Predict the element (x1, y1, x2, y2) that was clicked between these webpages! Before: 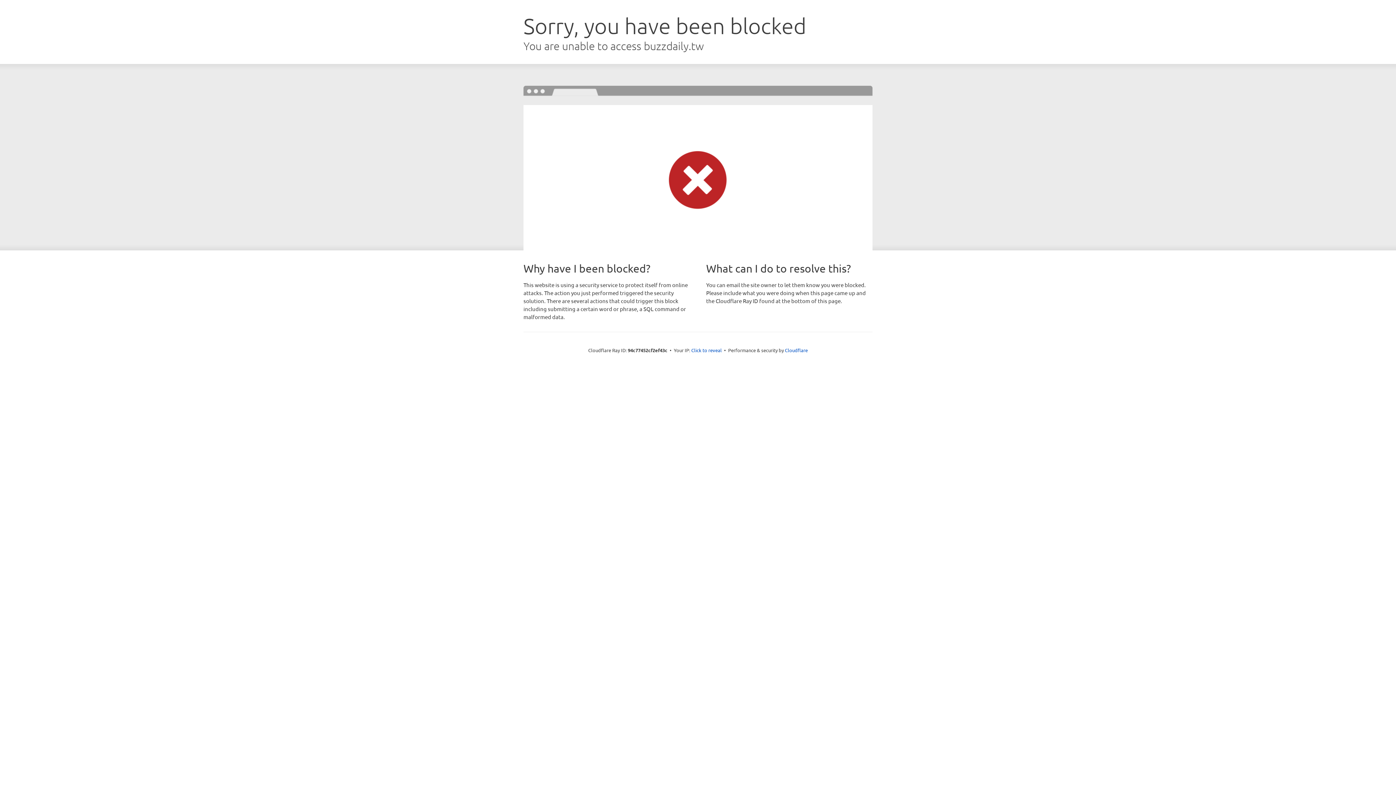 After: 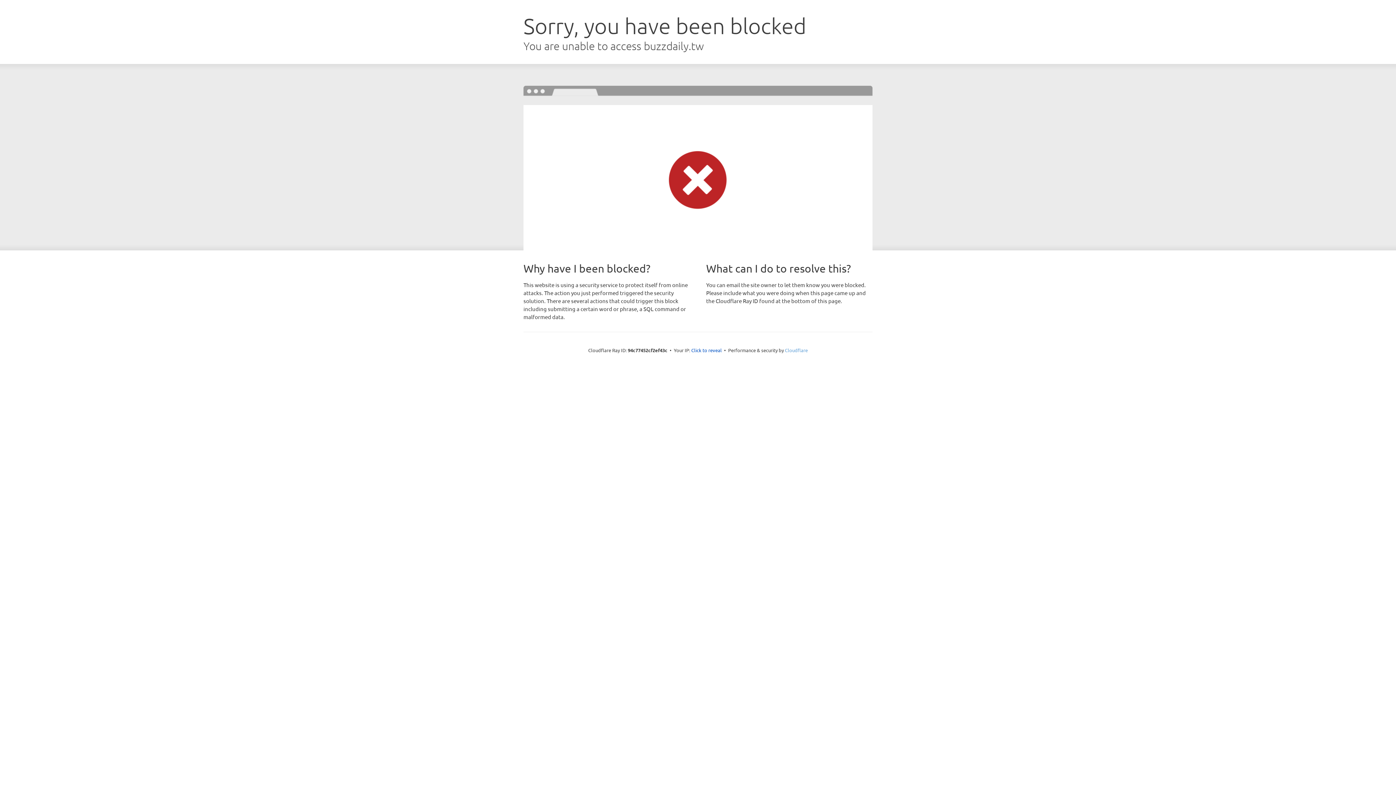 Action: label: Cloudflare bbox: (785, 347, 808, 353)